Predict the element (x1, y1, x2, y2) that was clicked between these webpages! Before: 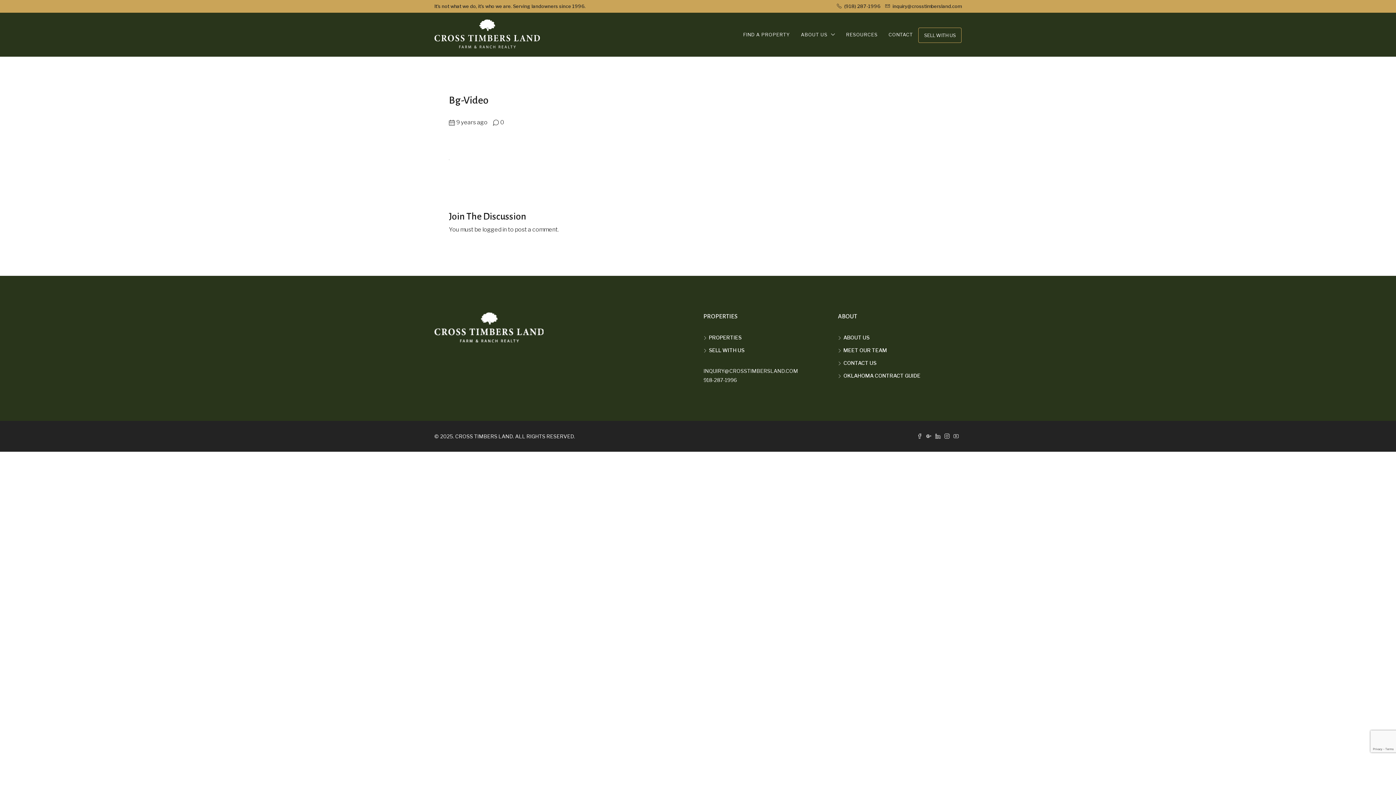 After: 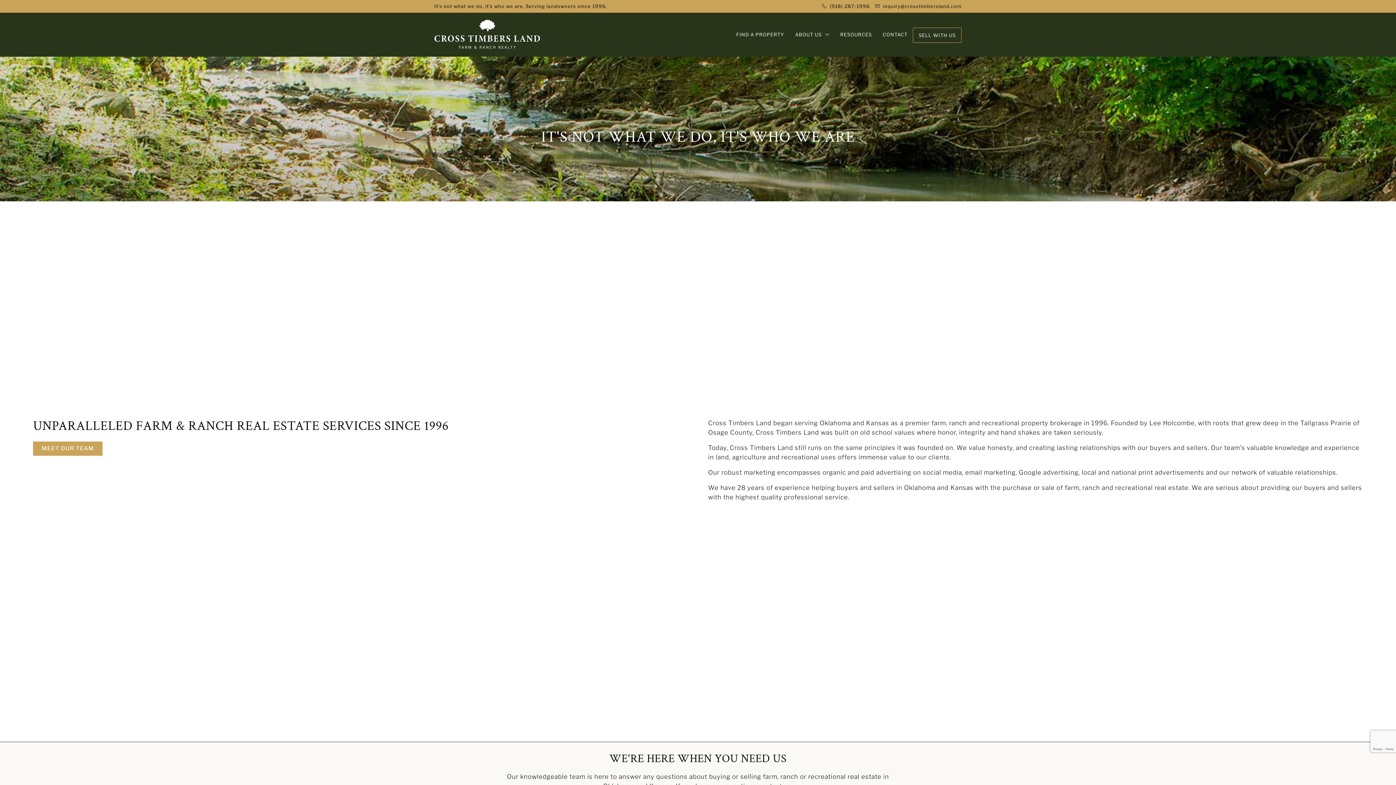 Action: bbox: (838, 334, 869, 340) label: ABOUT US